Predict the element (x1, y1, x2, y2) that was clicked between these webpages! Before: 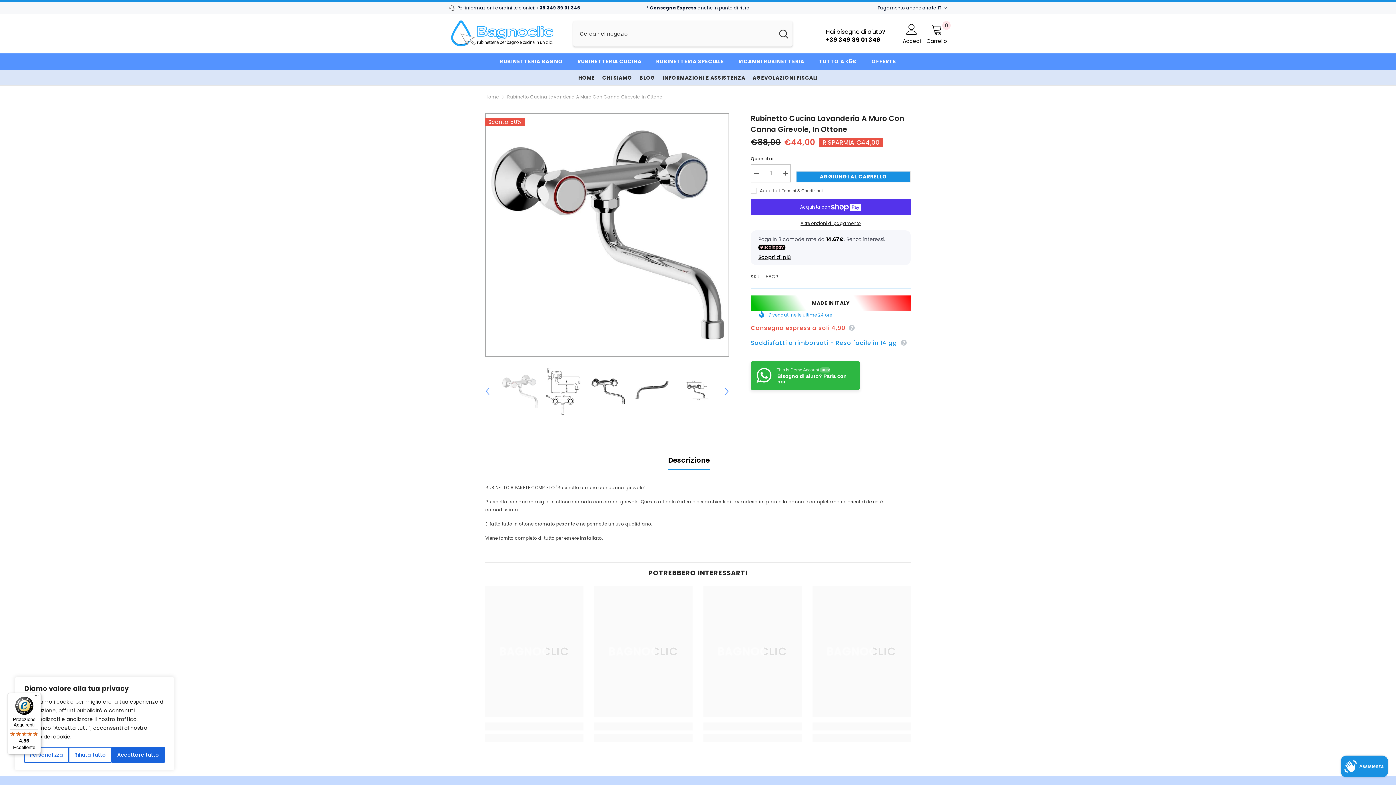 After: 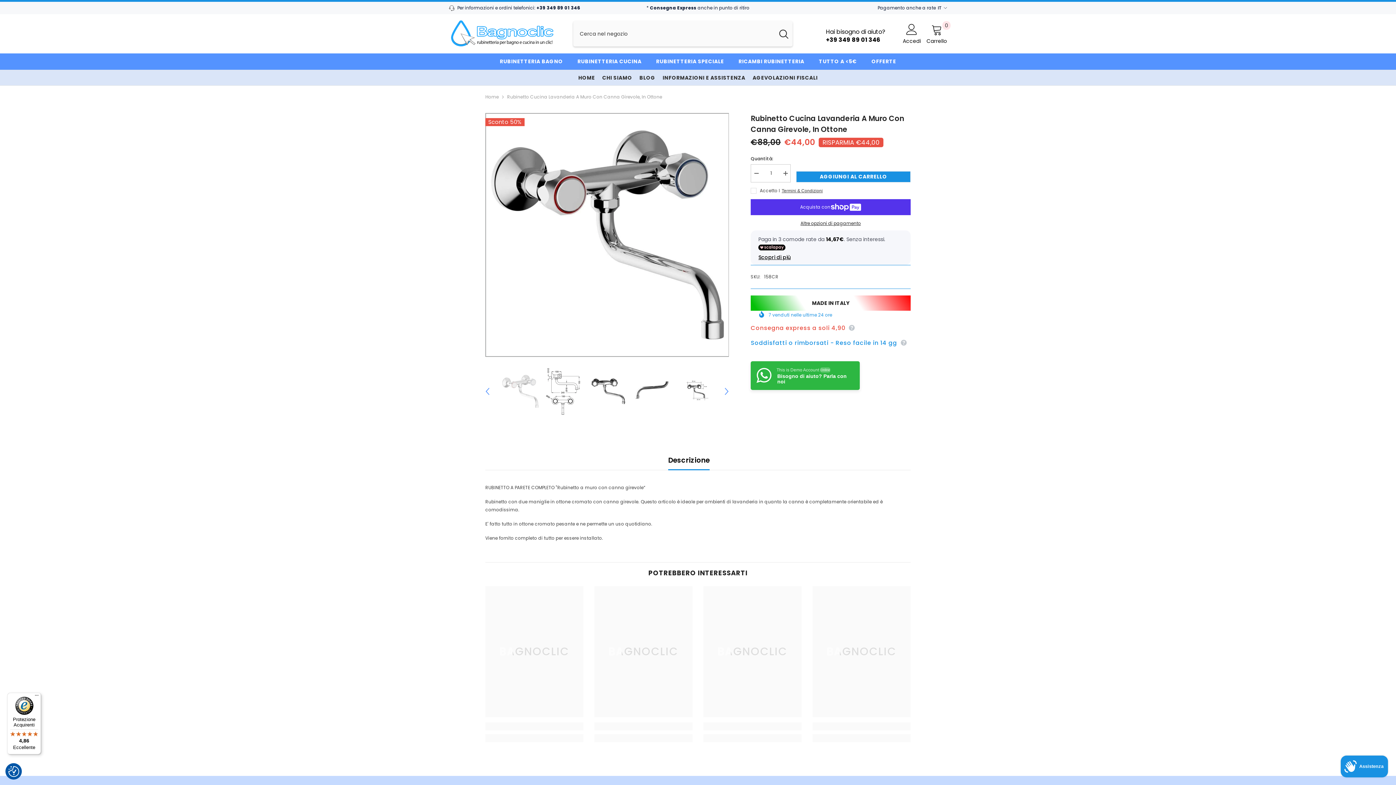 Action: bbox: (68, 747, 111, 763) label: Rifiuta tutto